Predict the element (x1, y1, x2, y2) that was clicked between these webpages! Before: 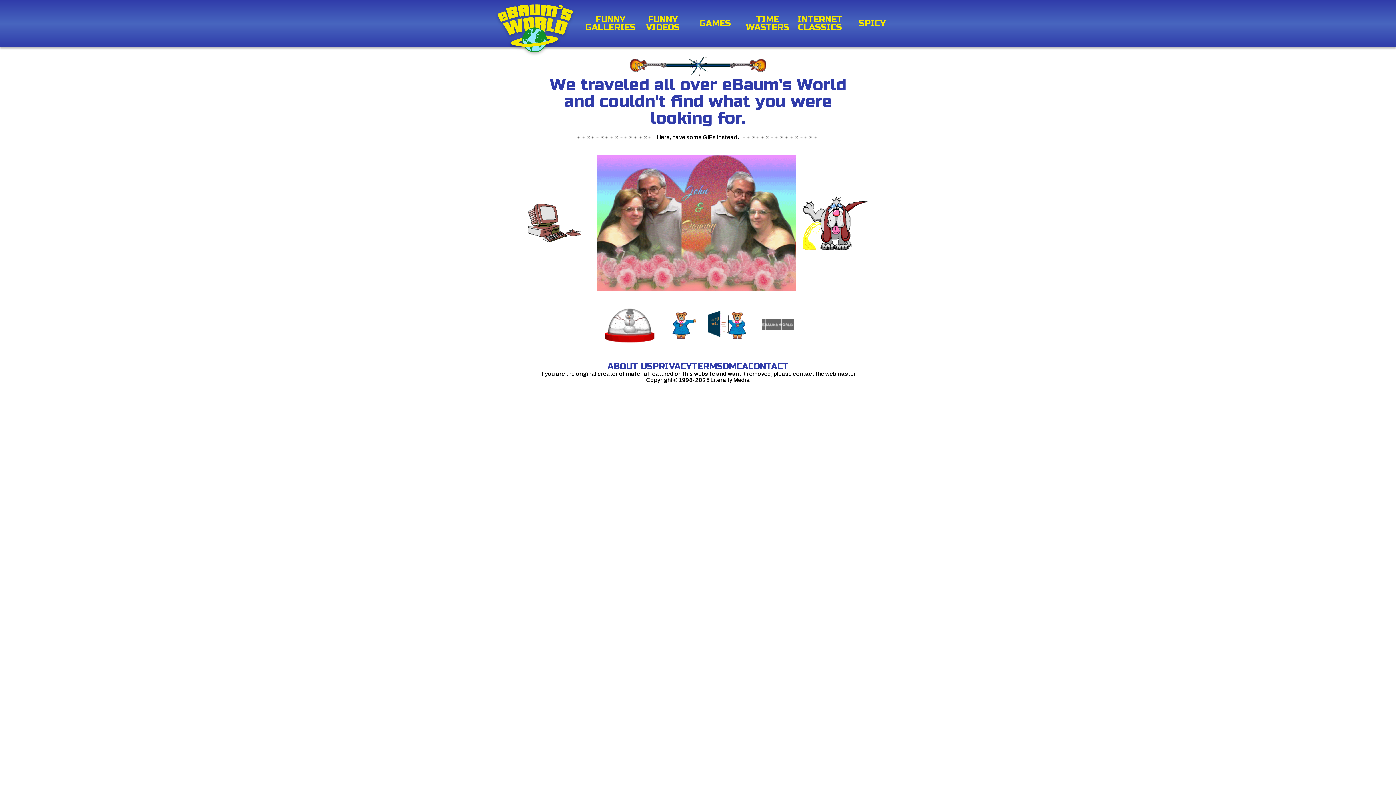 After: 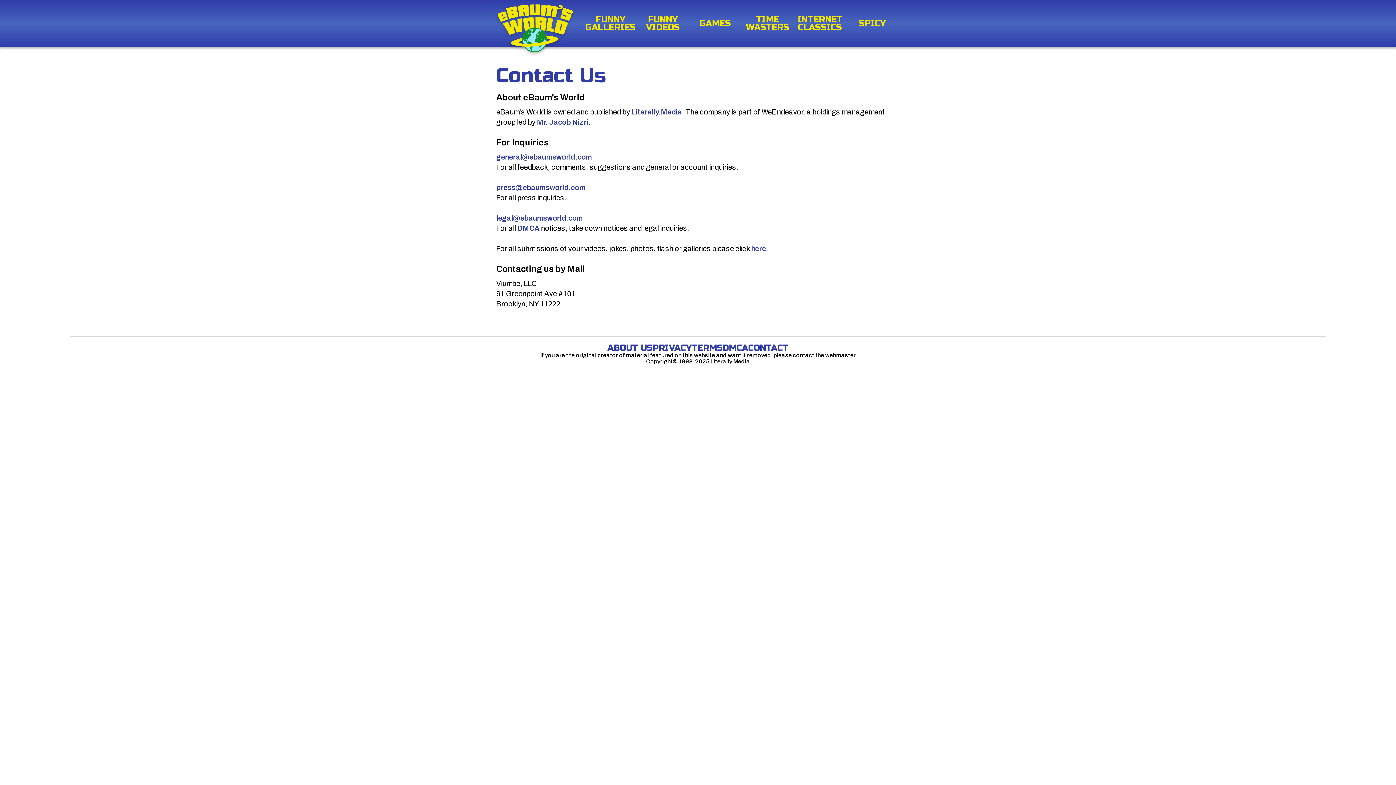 Action: bbox: (748, 361, 788, 372) label: CONTACT